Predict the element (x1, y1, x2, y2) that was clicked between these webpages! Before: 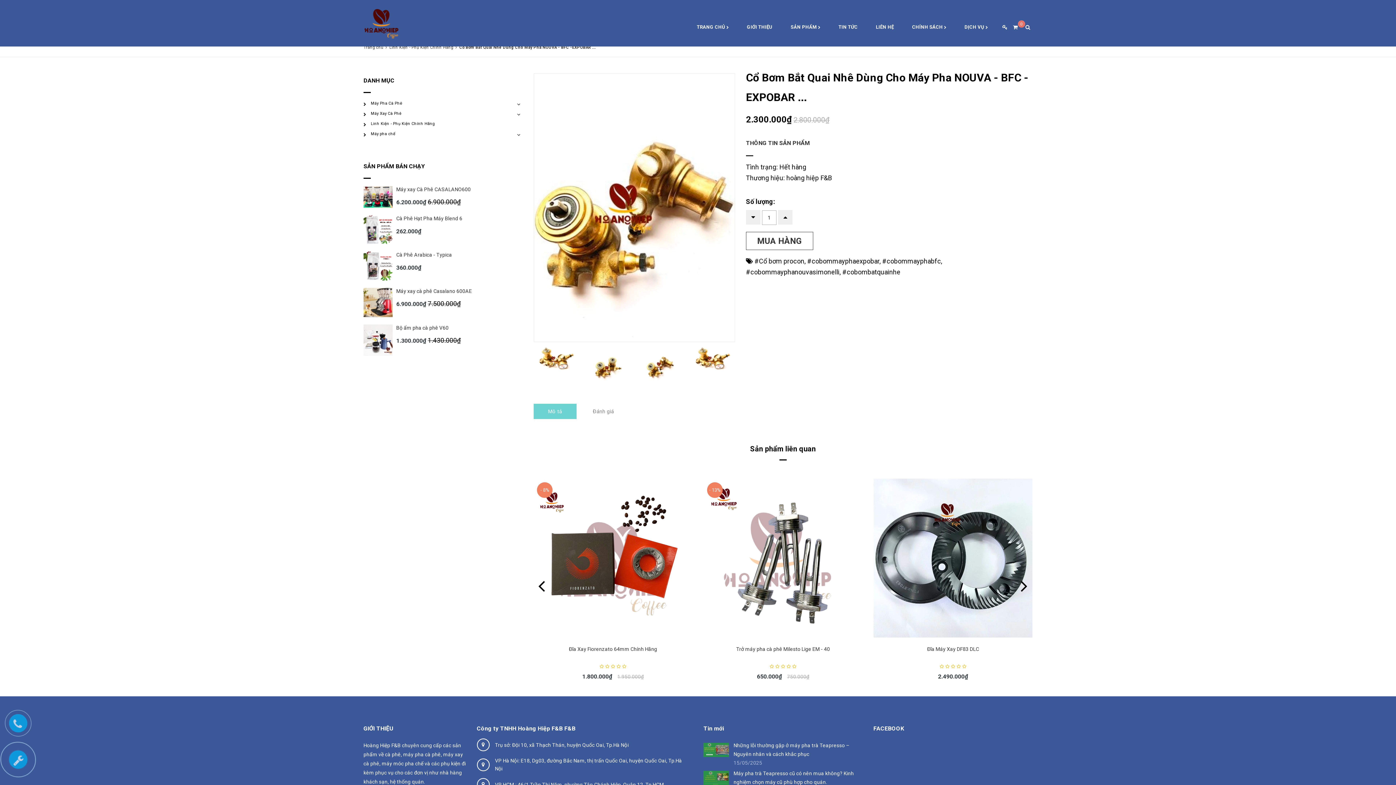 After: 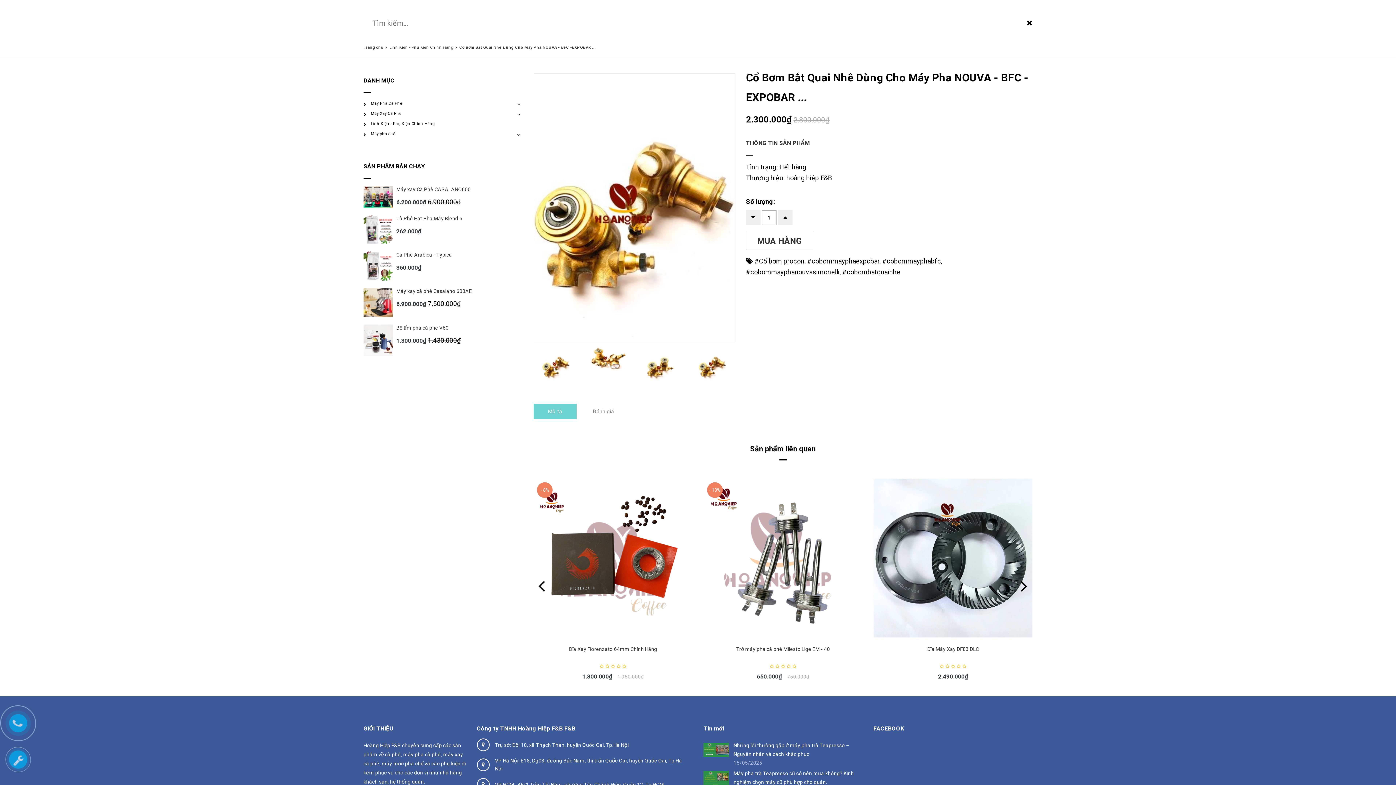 Action: bbox: (1023, 8, 1032, 39)